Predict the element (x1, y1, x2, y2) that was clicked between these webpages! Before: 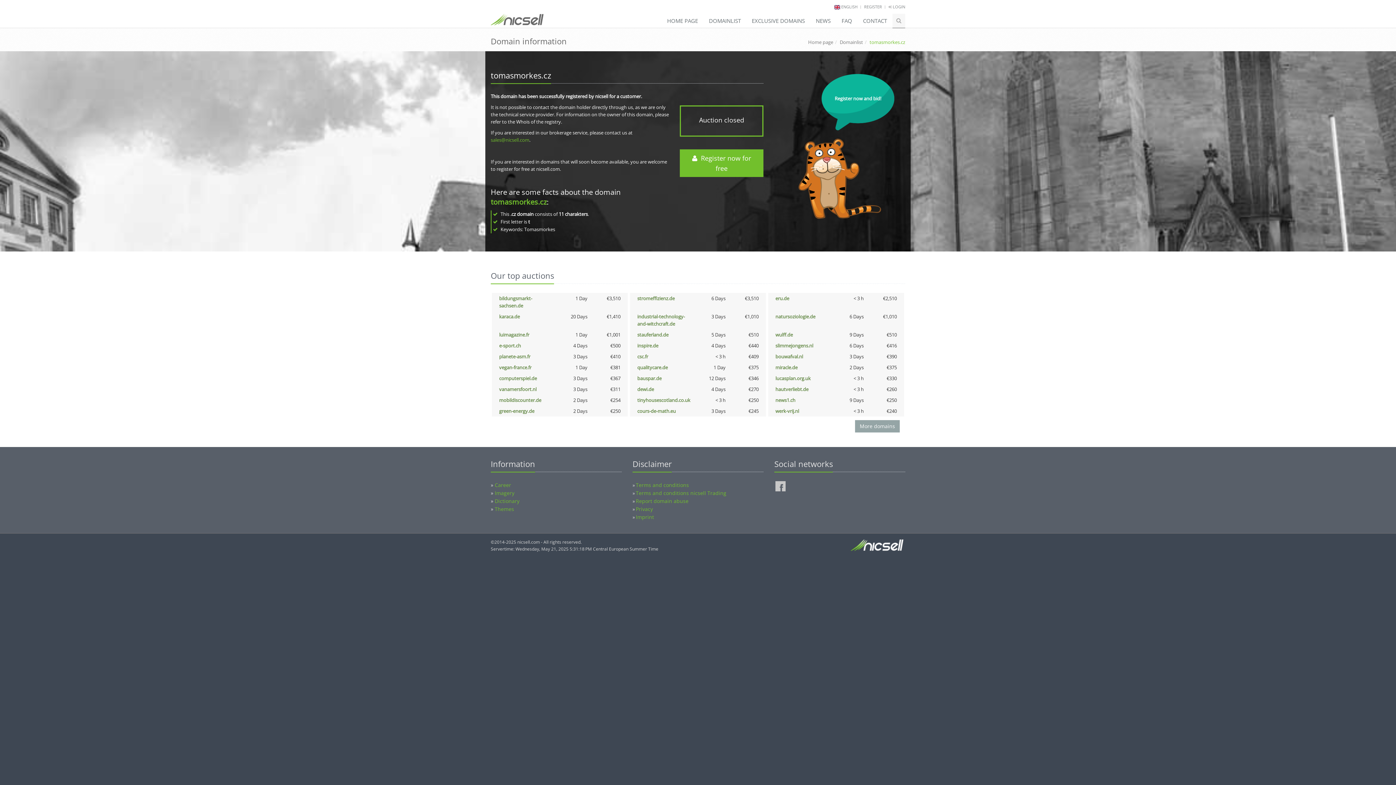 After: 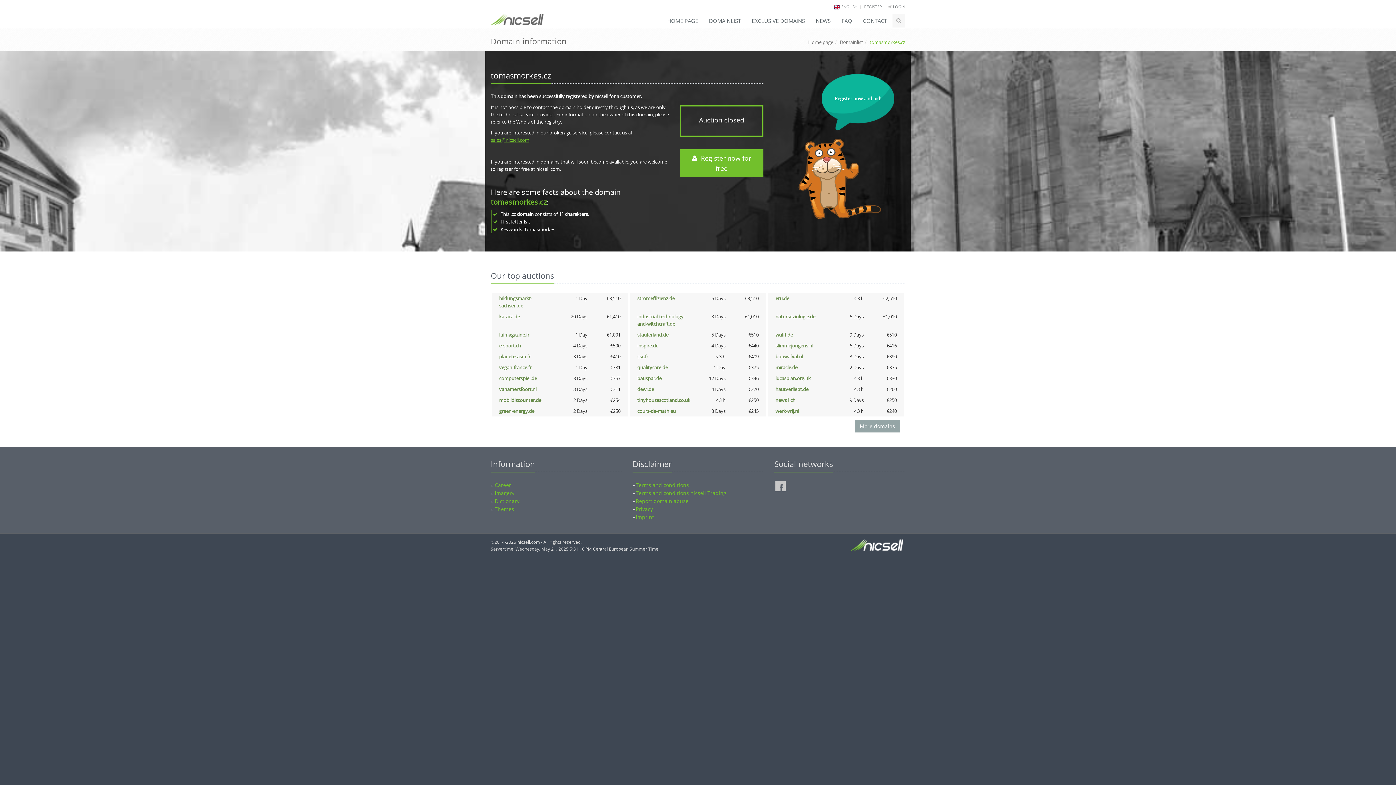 Action: label: sales@nicsell.com bbox: (490, 136, 529, 143)